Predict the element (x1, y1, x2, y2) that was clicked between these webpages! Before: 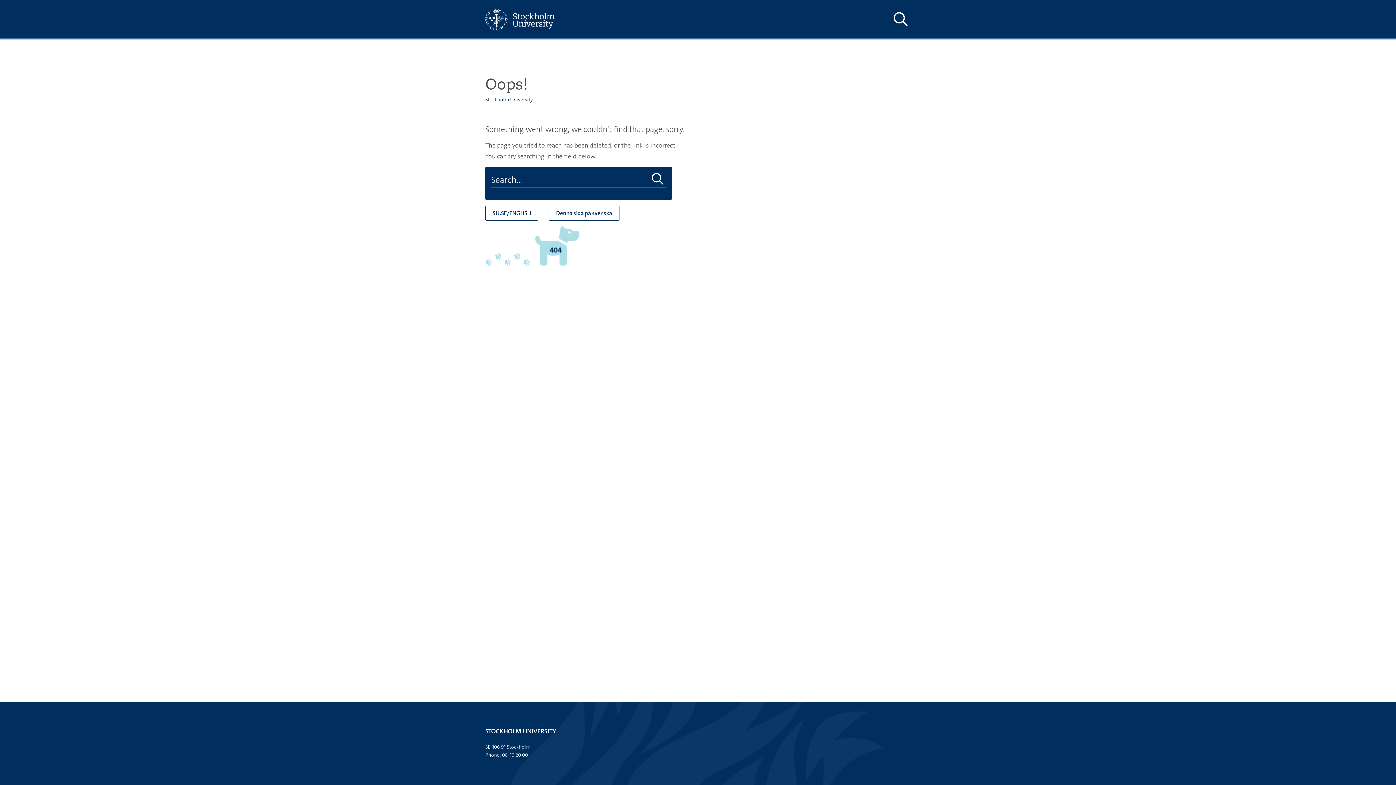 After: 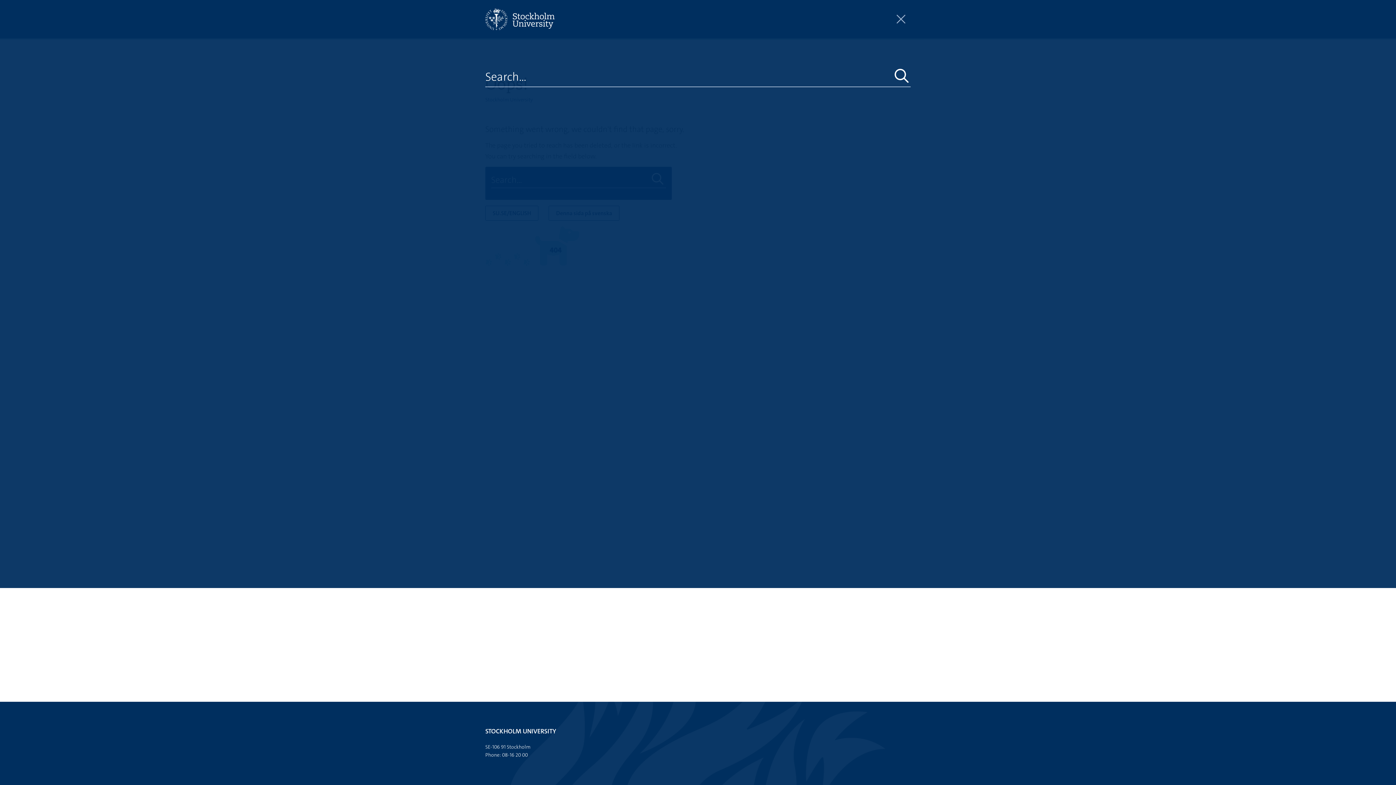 Action: label: Show and hide search site bbox: (890, 10, 910, 28)